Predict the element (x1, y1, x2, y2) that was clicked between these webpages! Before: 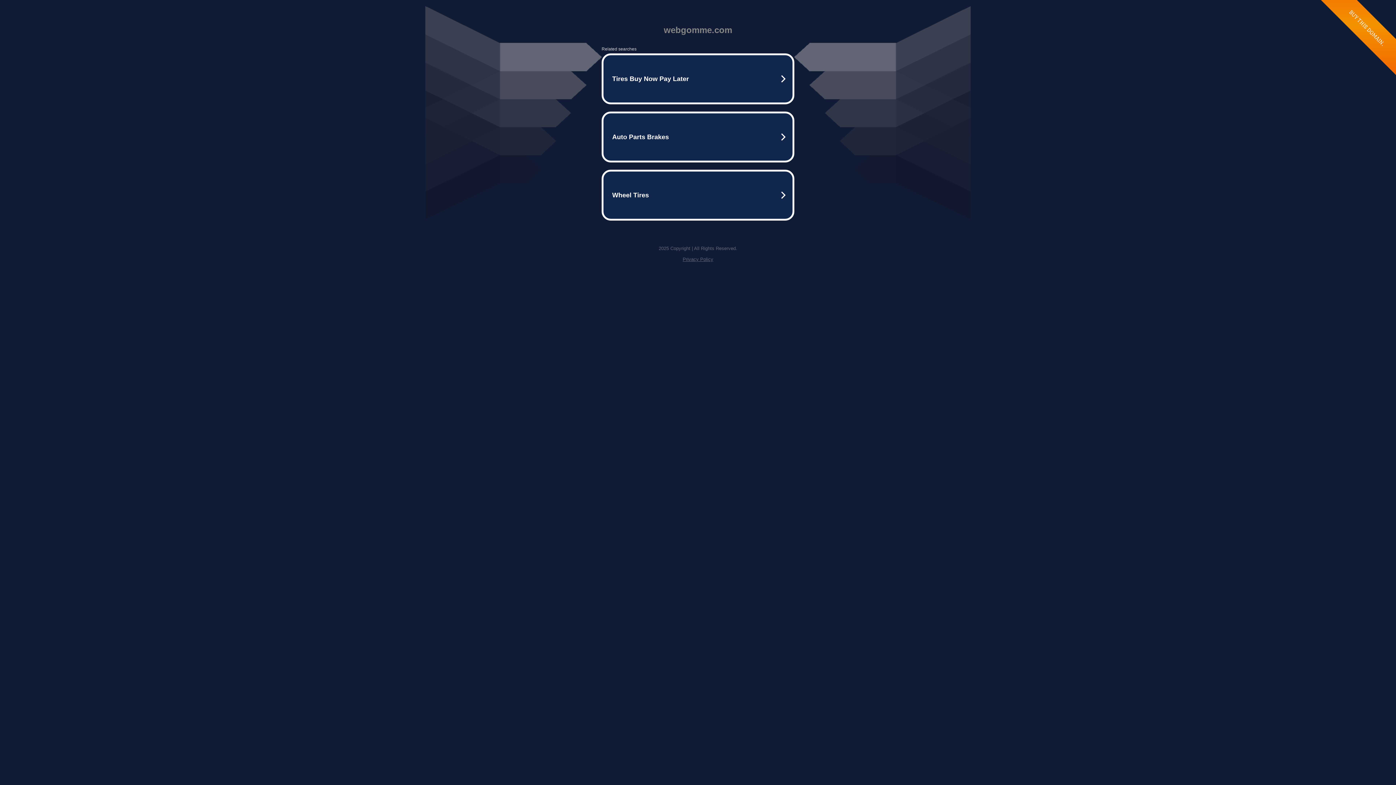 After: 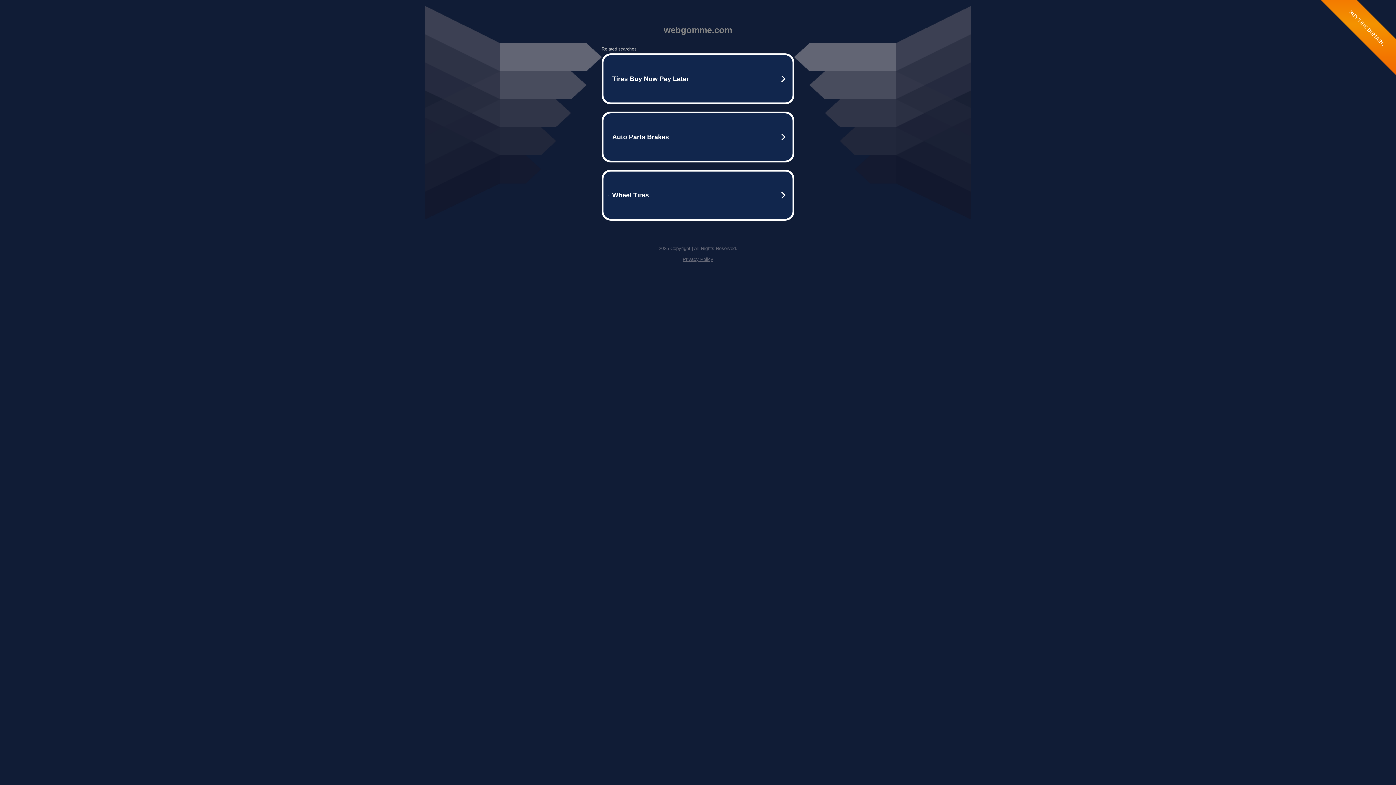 Action: label: Privacy Policy bbox: (682, 256, 713, 262)